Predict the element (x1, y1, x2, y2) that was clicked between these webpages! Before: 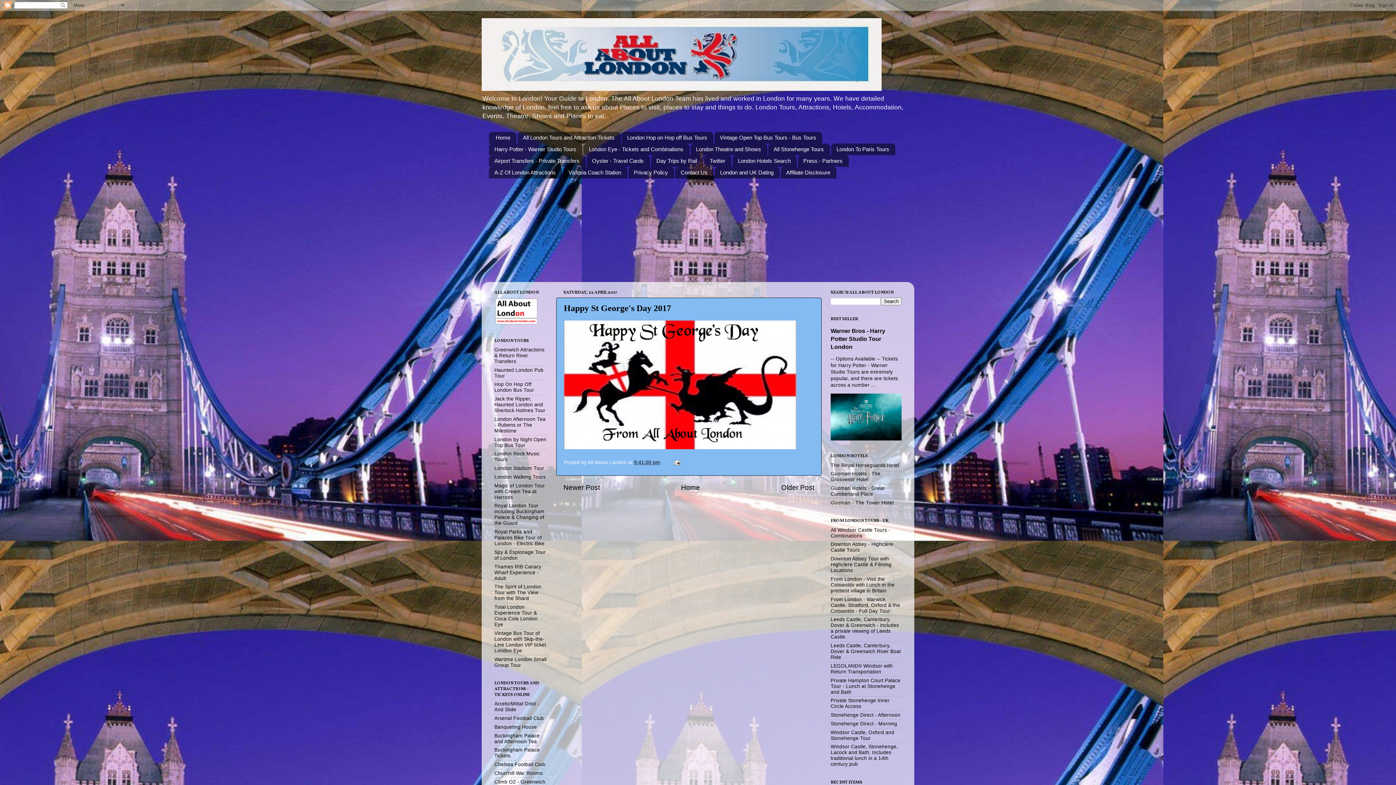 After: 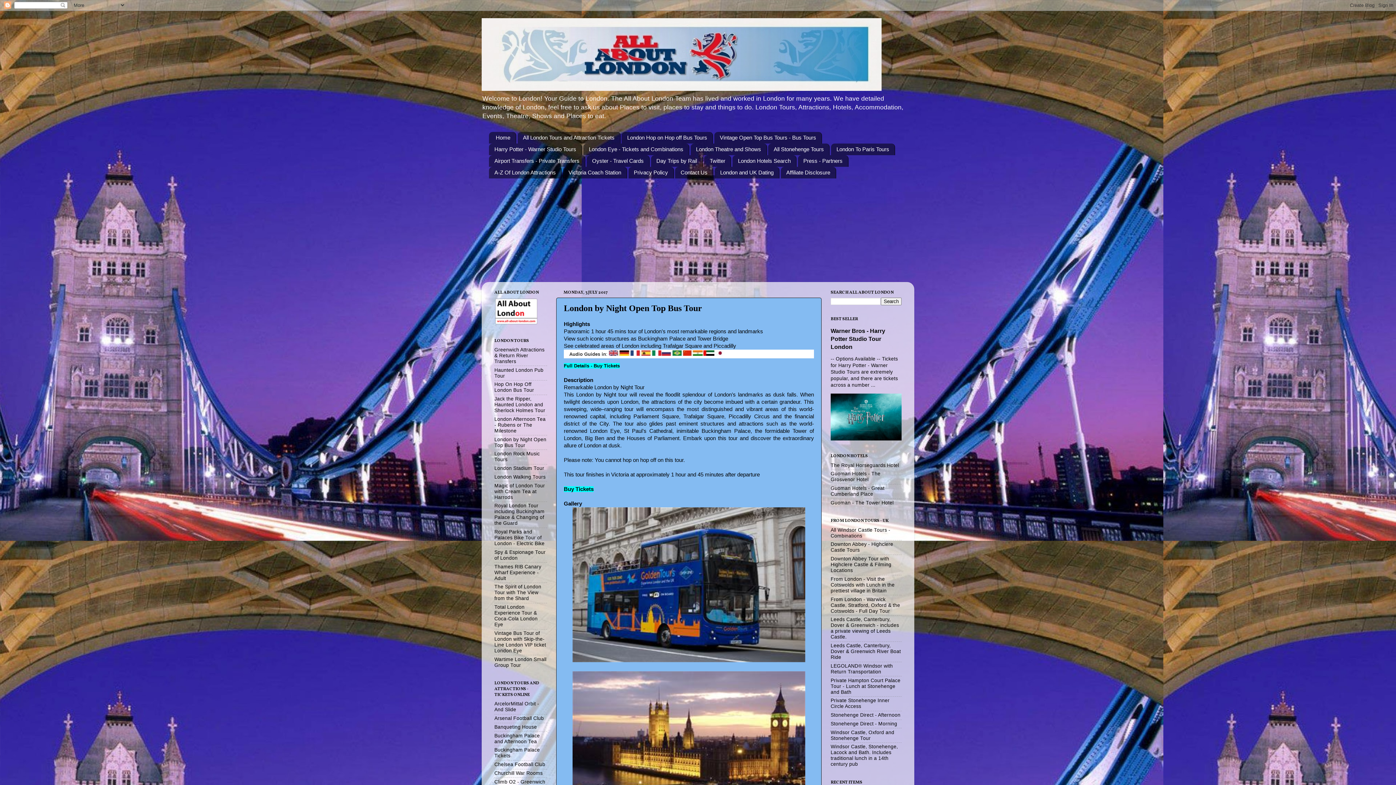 Action: label: London by Night Open Top Bus Tour bbox: (494, 436, 546, 448)